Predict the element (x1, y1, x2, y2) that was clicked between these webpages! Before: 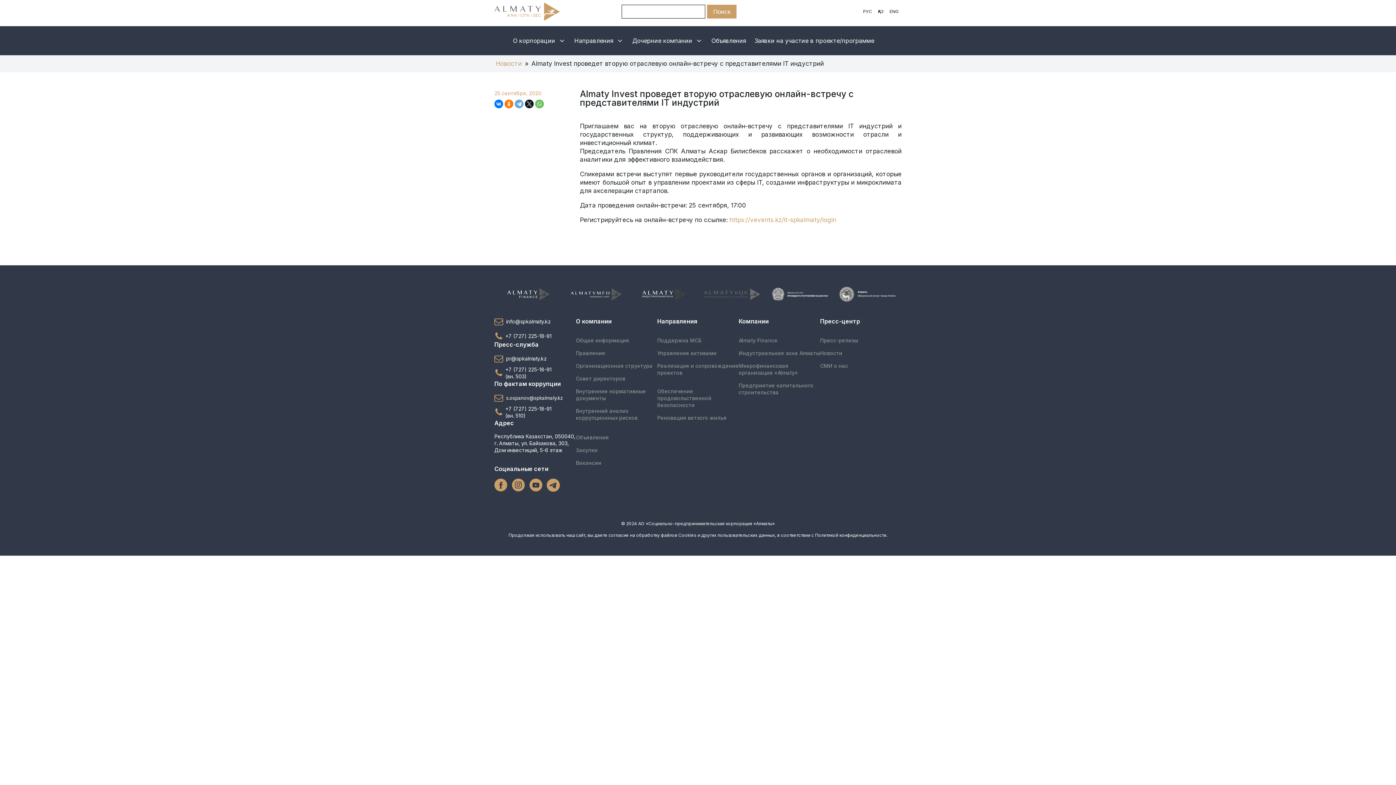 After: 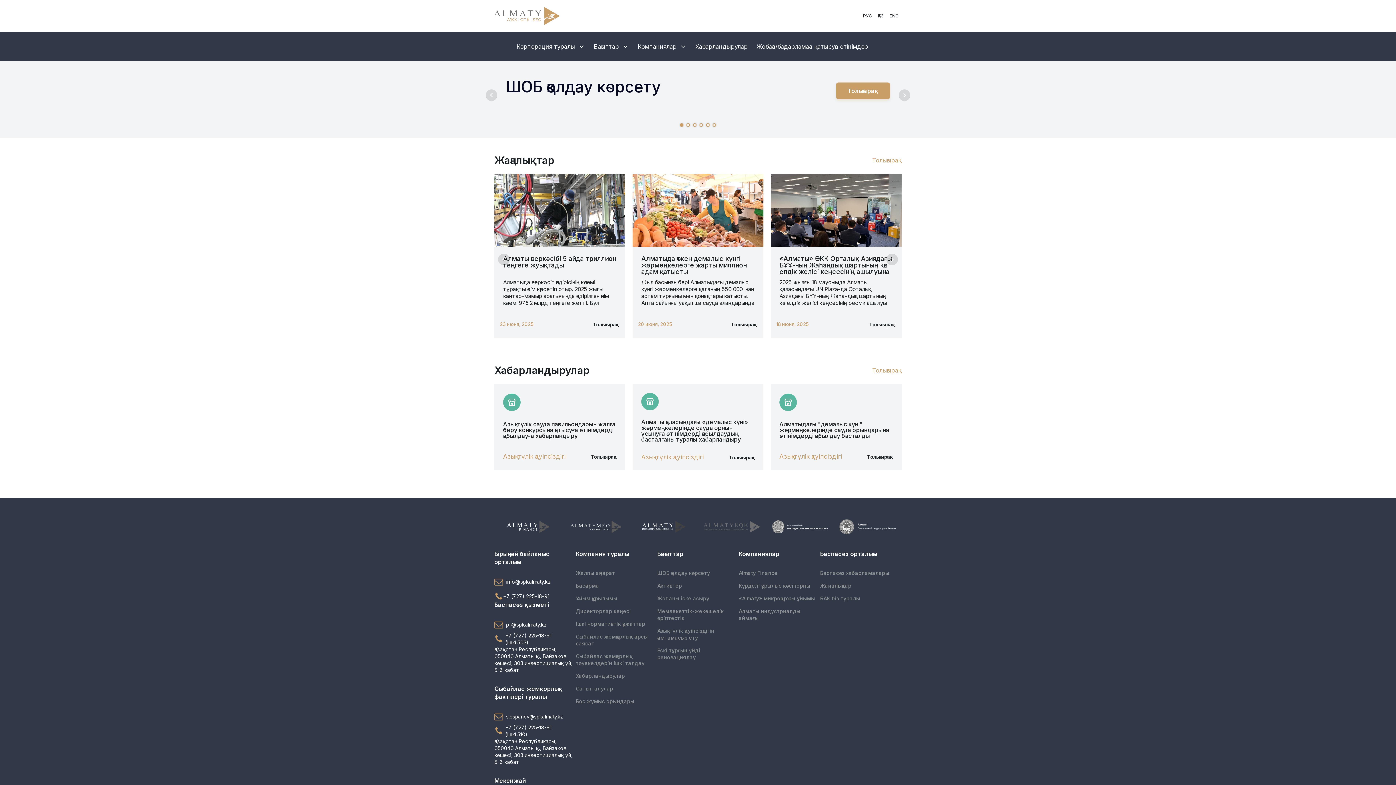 Action: bbox: (875, 1, 886, 21) label: ҚАЗ